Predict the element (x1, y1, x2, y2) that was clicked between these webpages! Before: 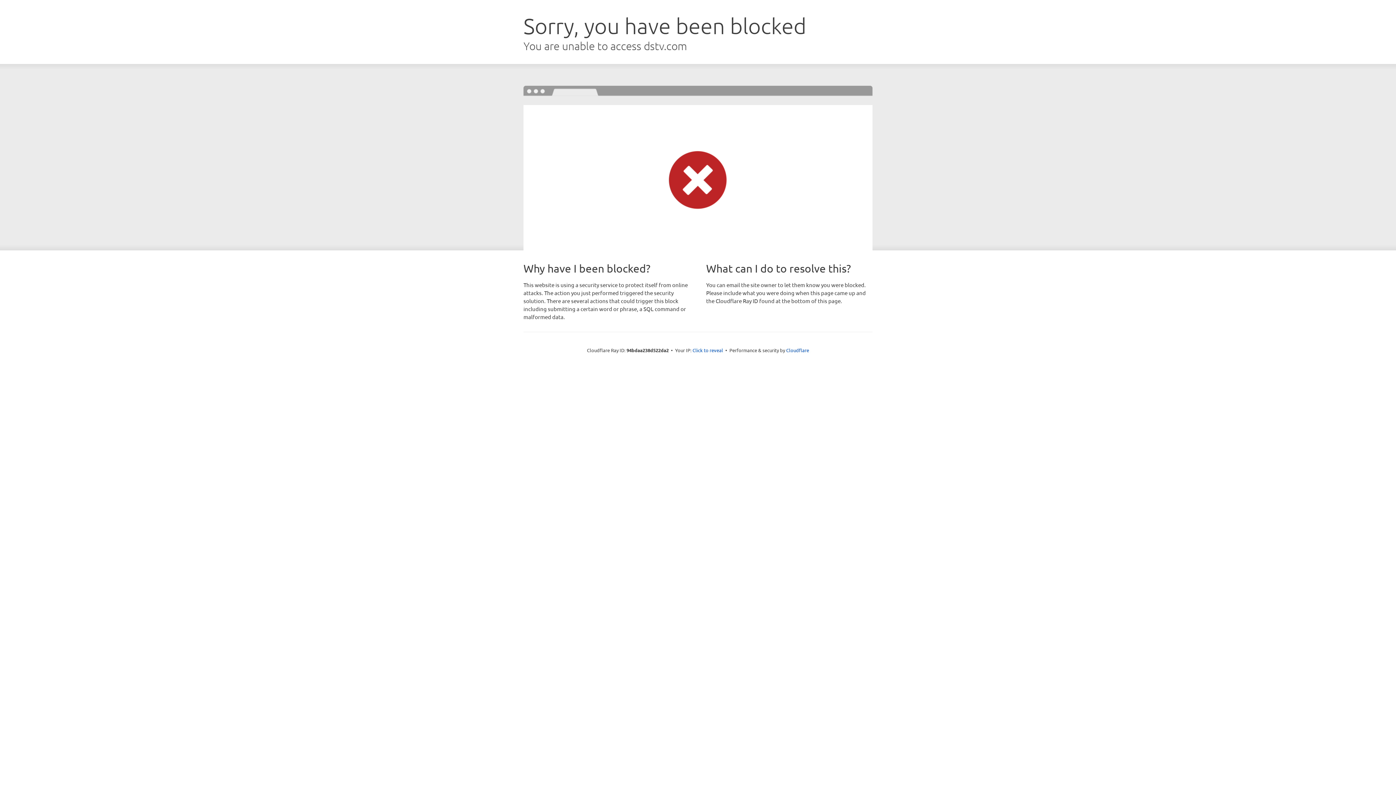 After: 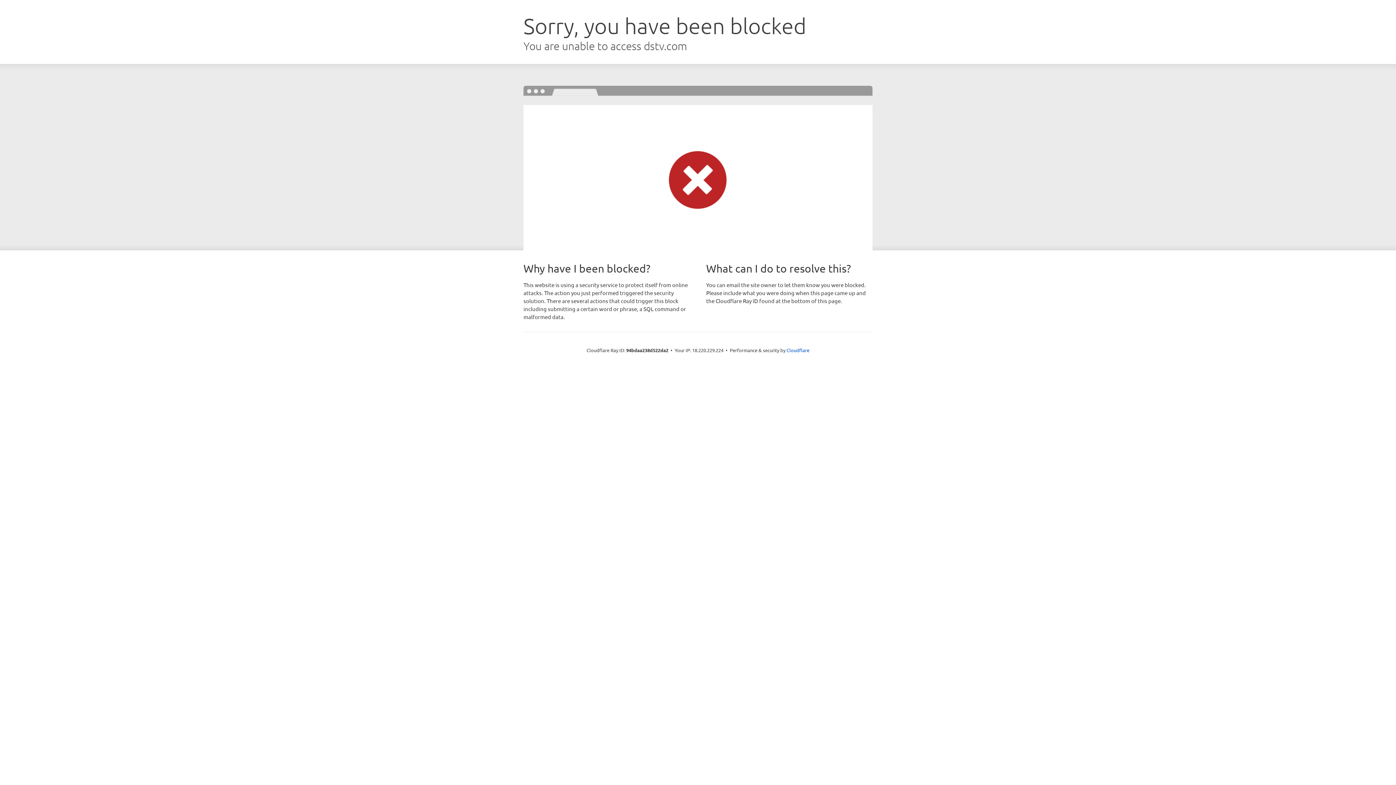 Action: bbox: (692, 346, 723, 353) label: Click to reveal